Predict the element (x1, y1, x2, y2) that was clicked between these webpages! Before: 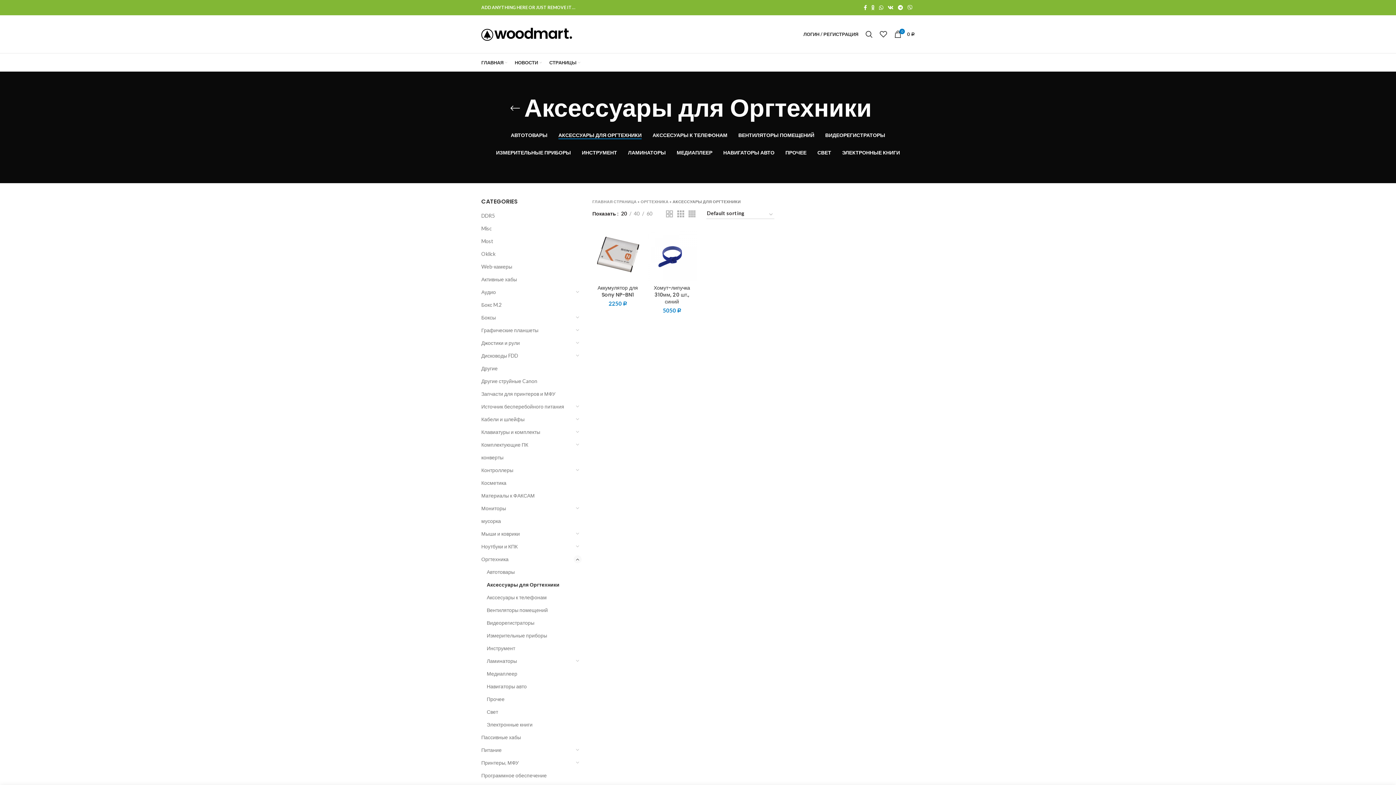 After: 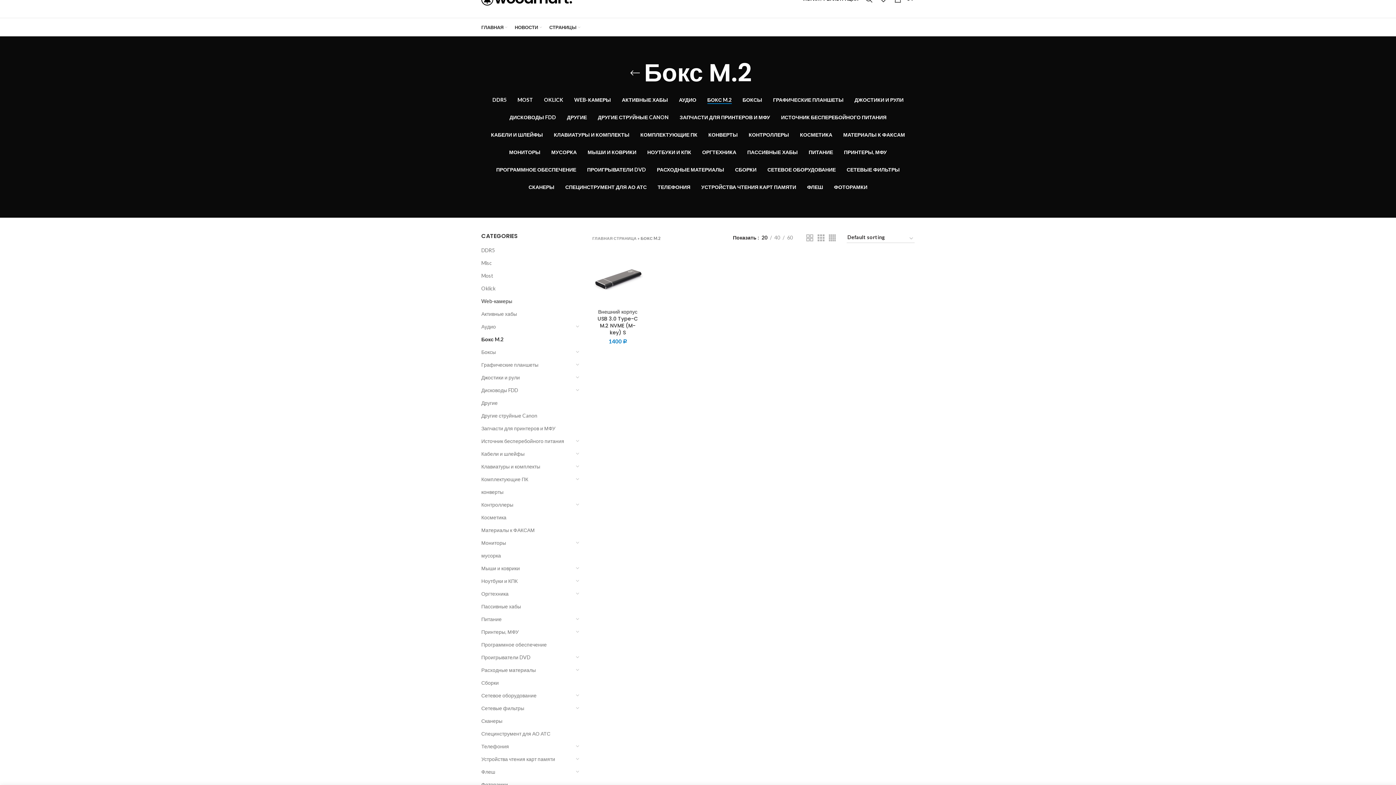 Action: bbox: (481, 298, 572, 311) label: Бокс M.2